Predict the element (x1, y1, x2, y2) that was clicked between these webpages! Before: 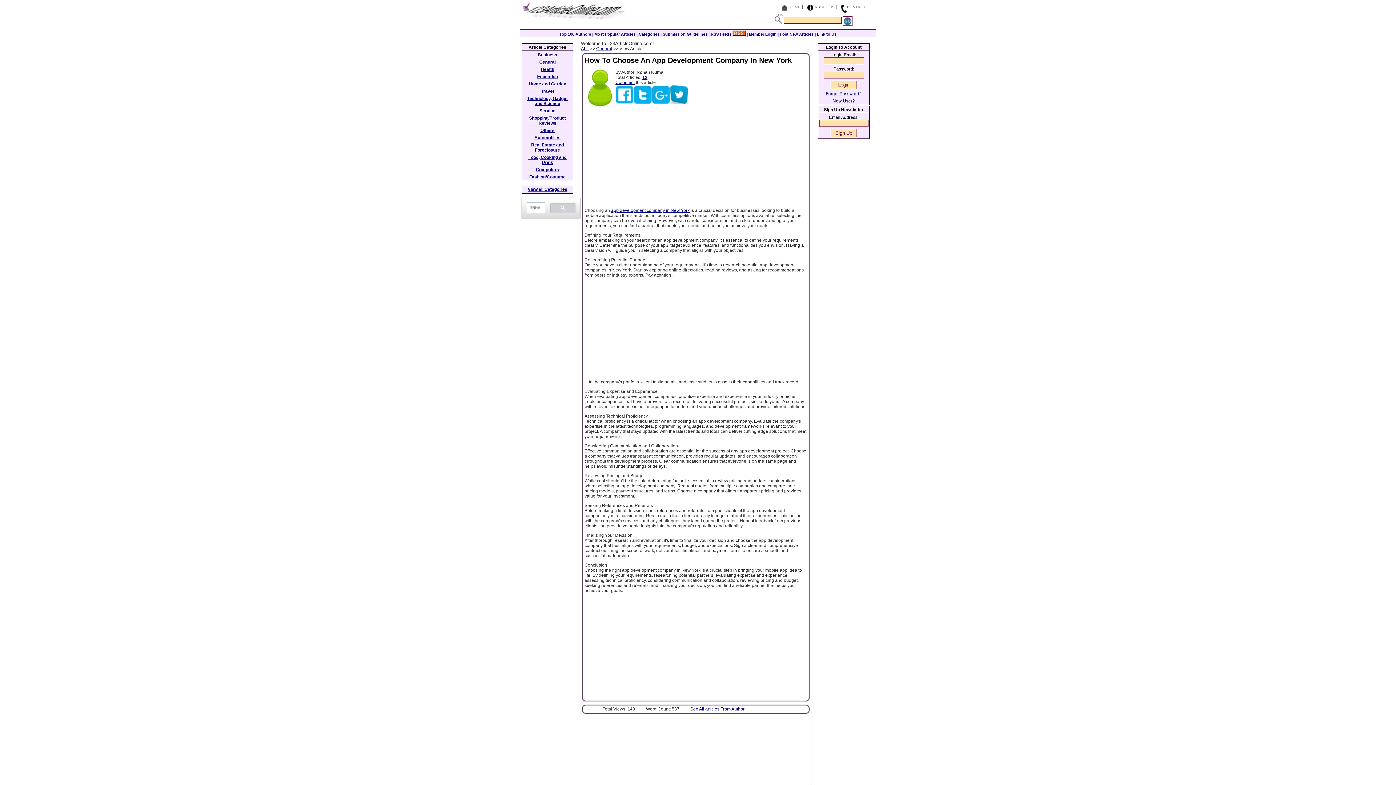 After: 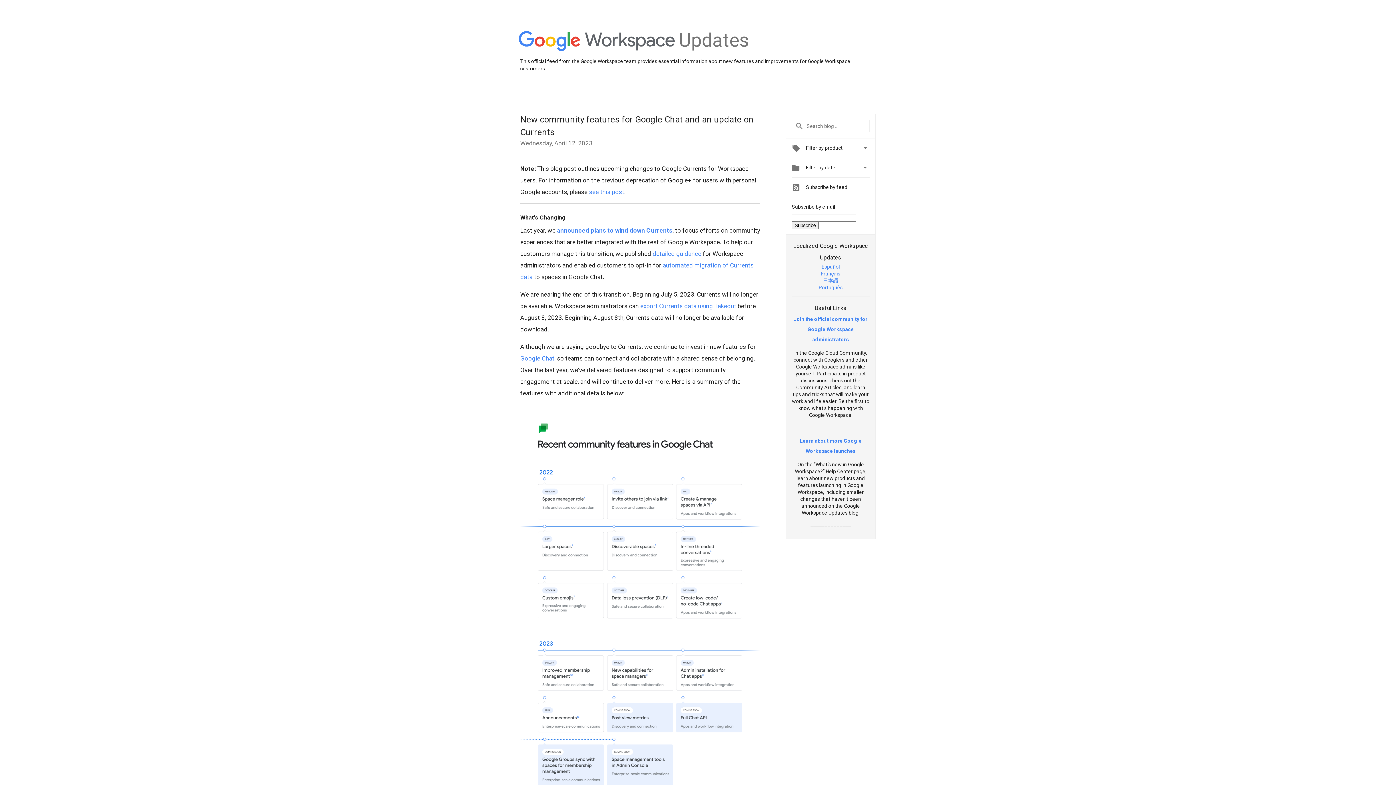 Action: bbox: (652, 99, 670, 105)